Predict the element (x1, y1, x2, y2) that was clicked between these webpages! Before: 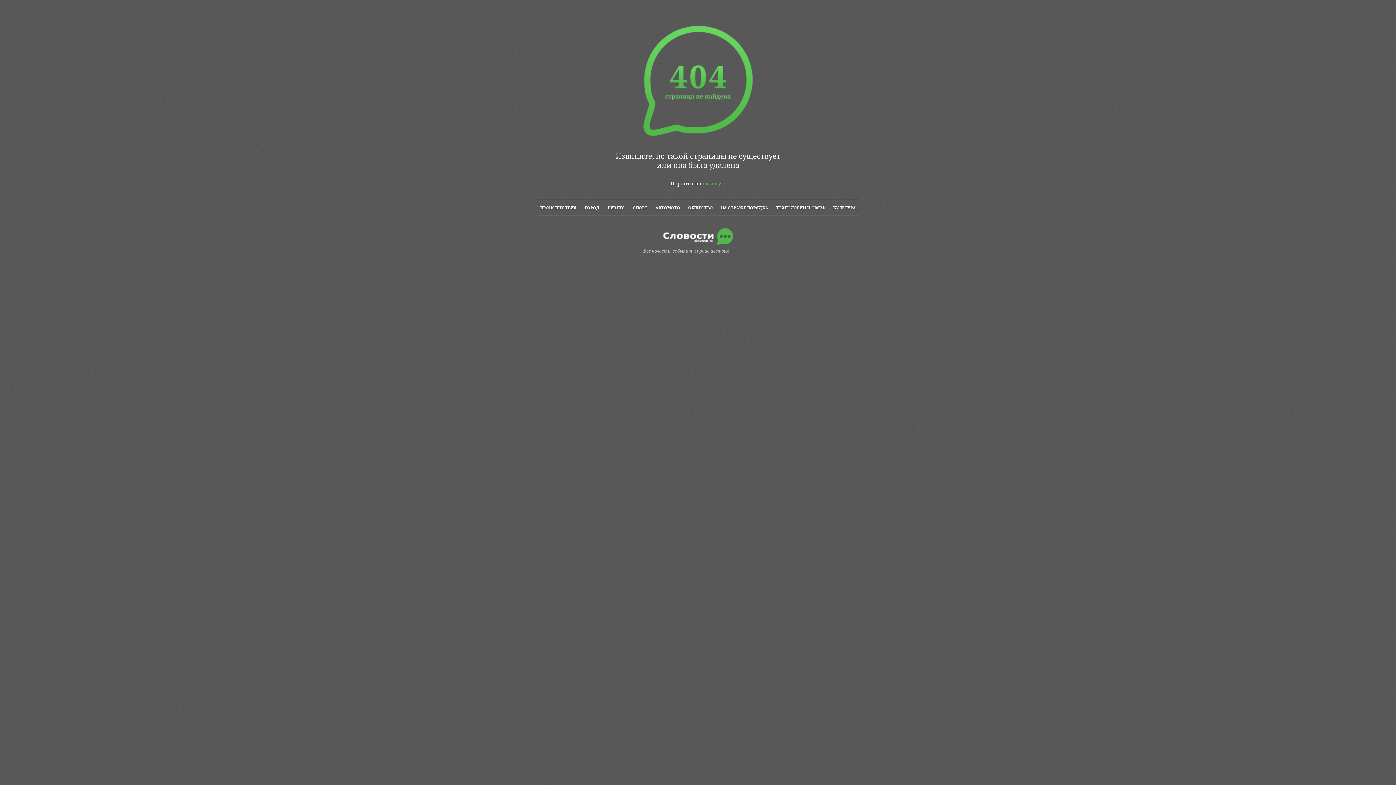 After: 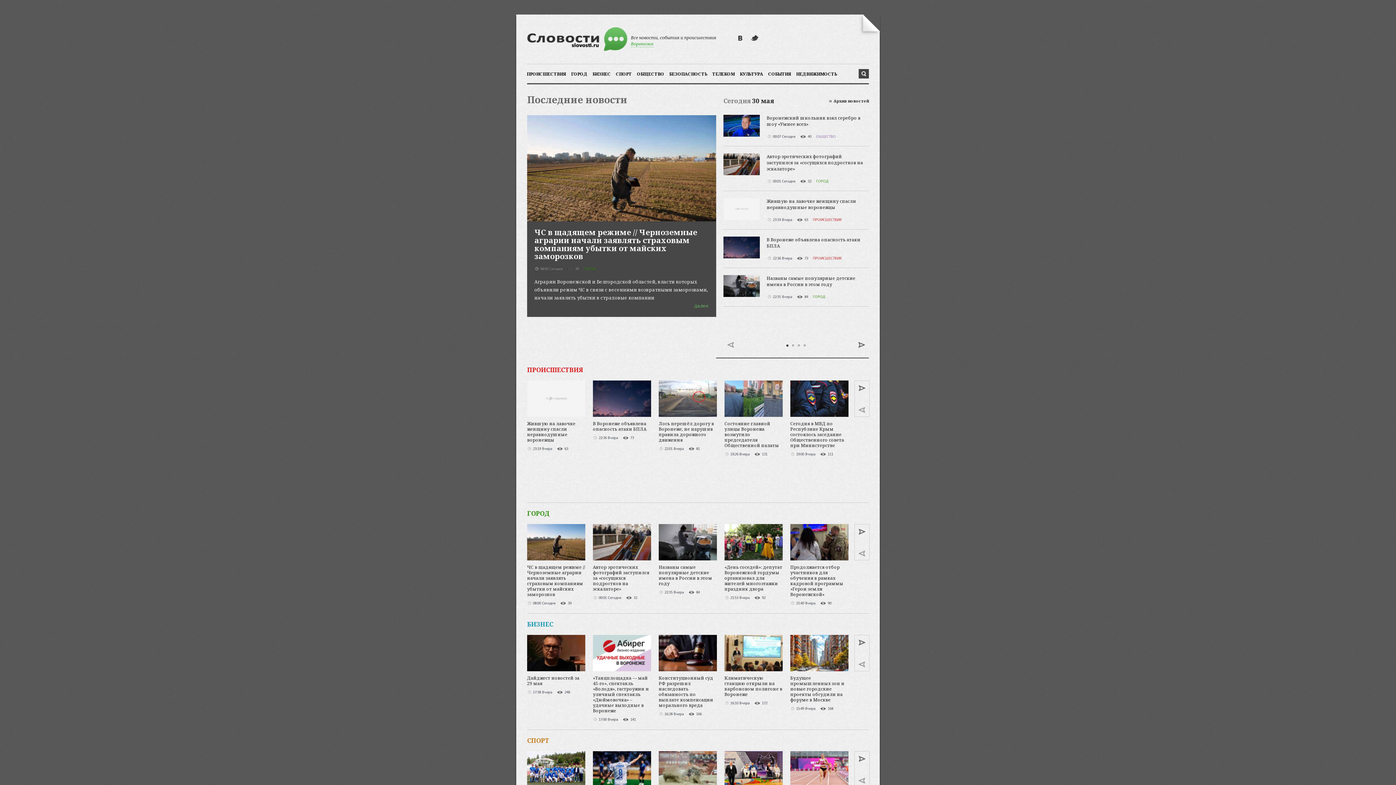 Action: bbox: (637, 228, 759, 244)